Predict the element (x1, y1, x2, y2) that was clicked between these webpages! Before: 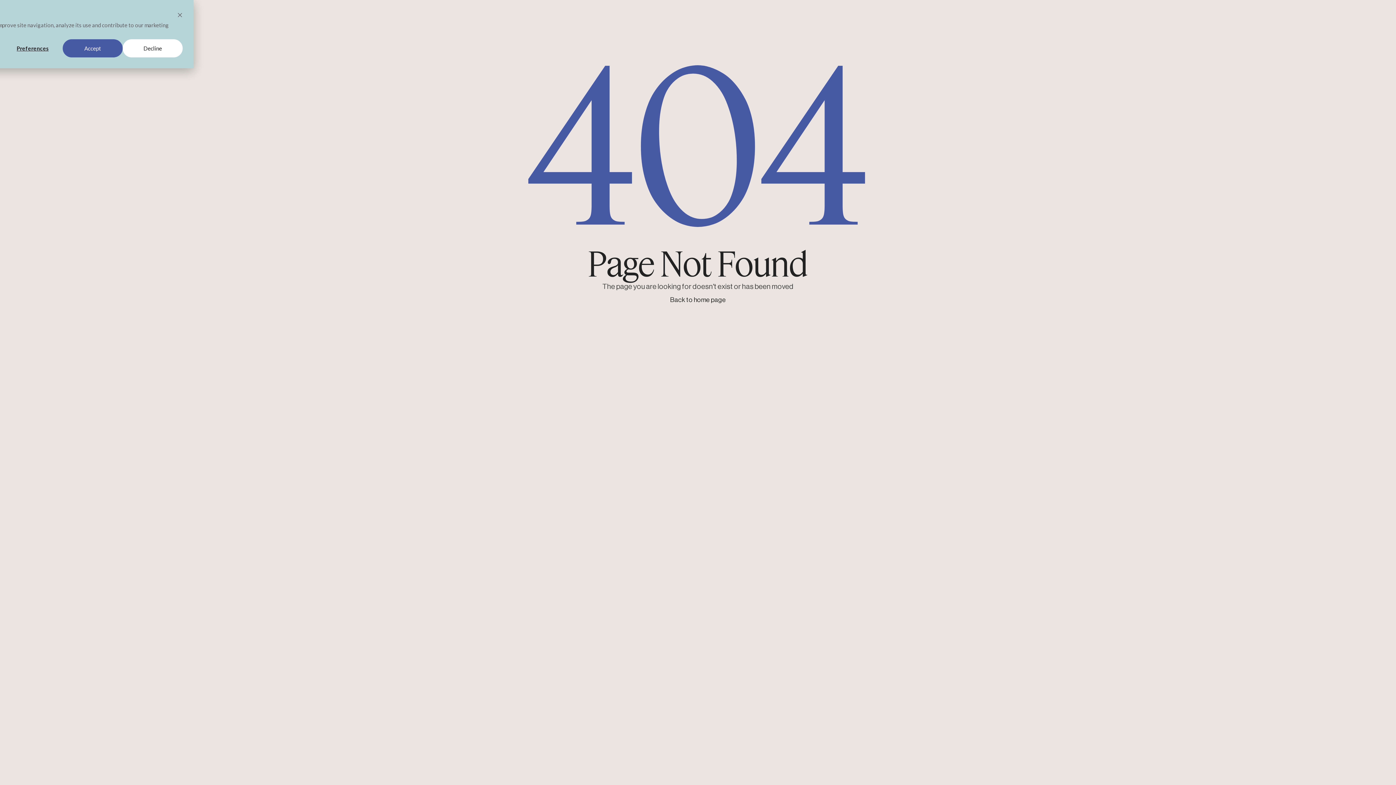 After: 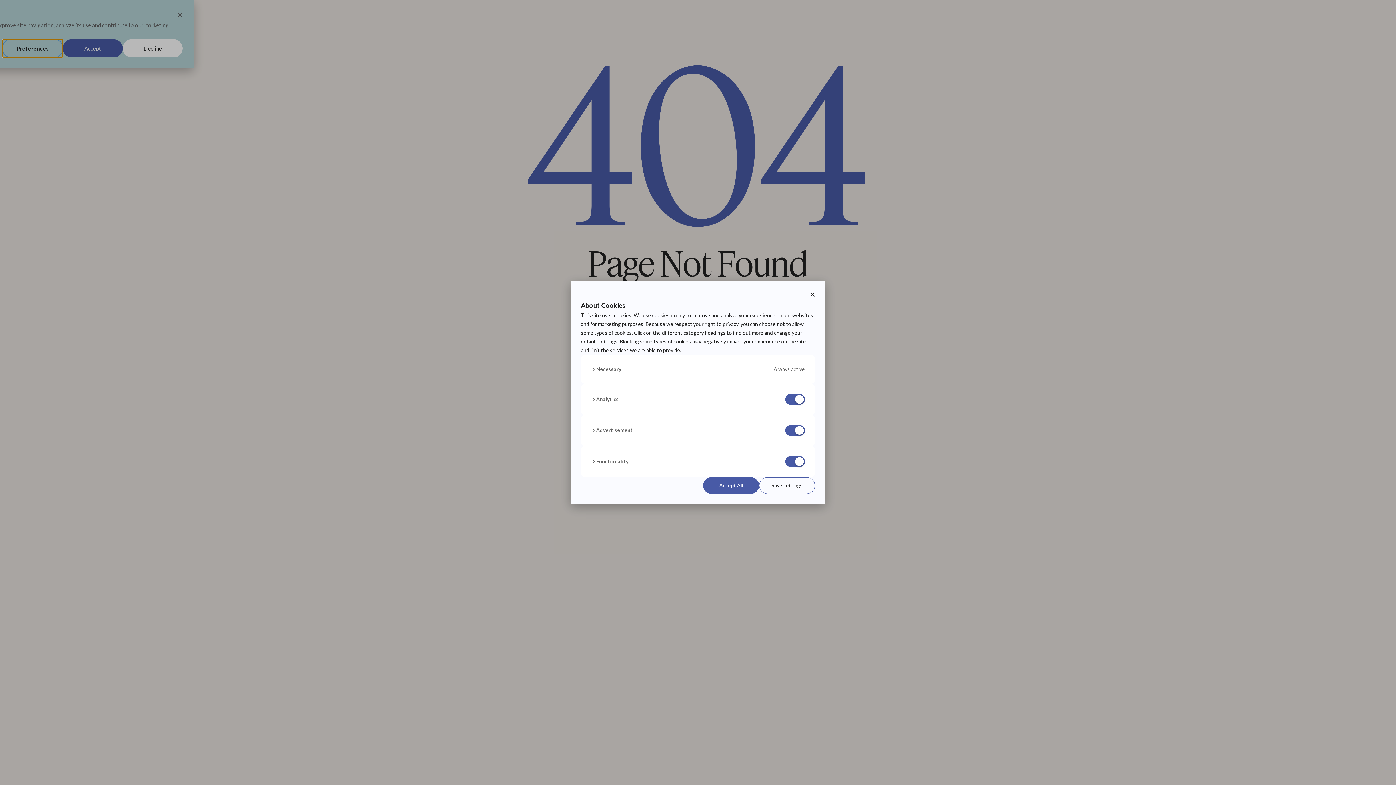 Action: bbox: (2, 39, 62, 57) label: Preferences